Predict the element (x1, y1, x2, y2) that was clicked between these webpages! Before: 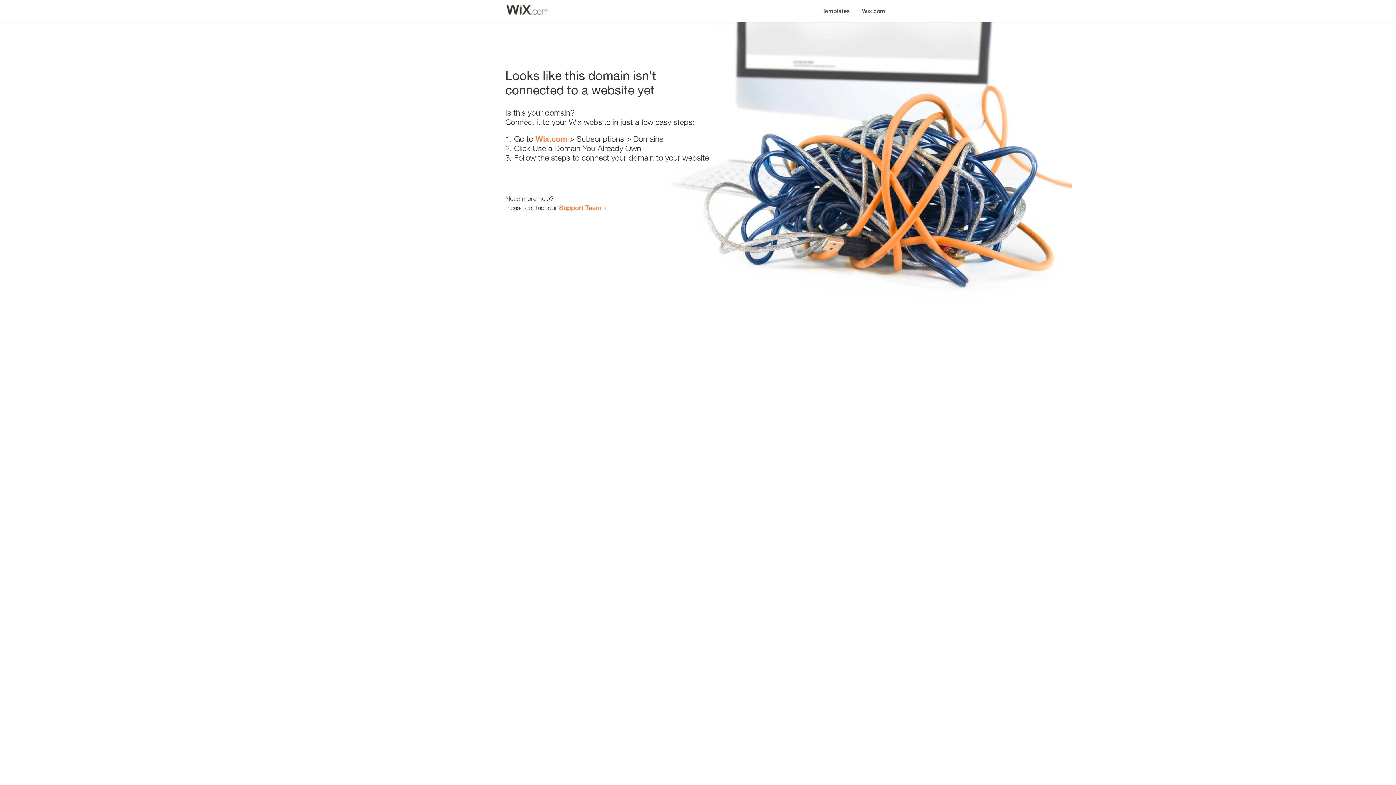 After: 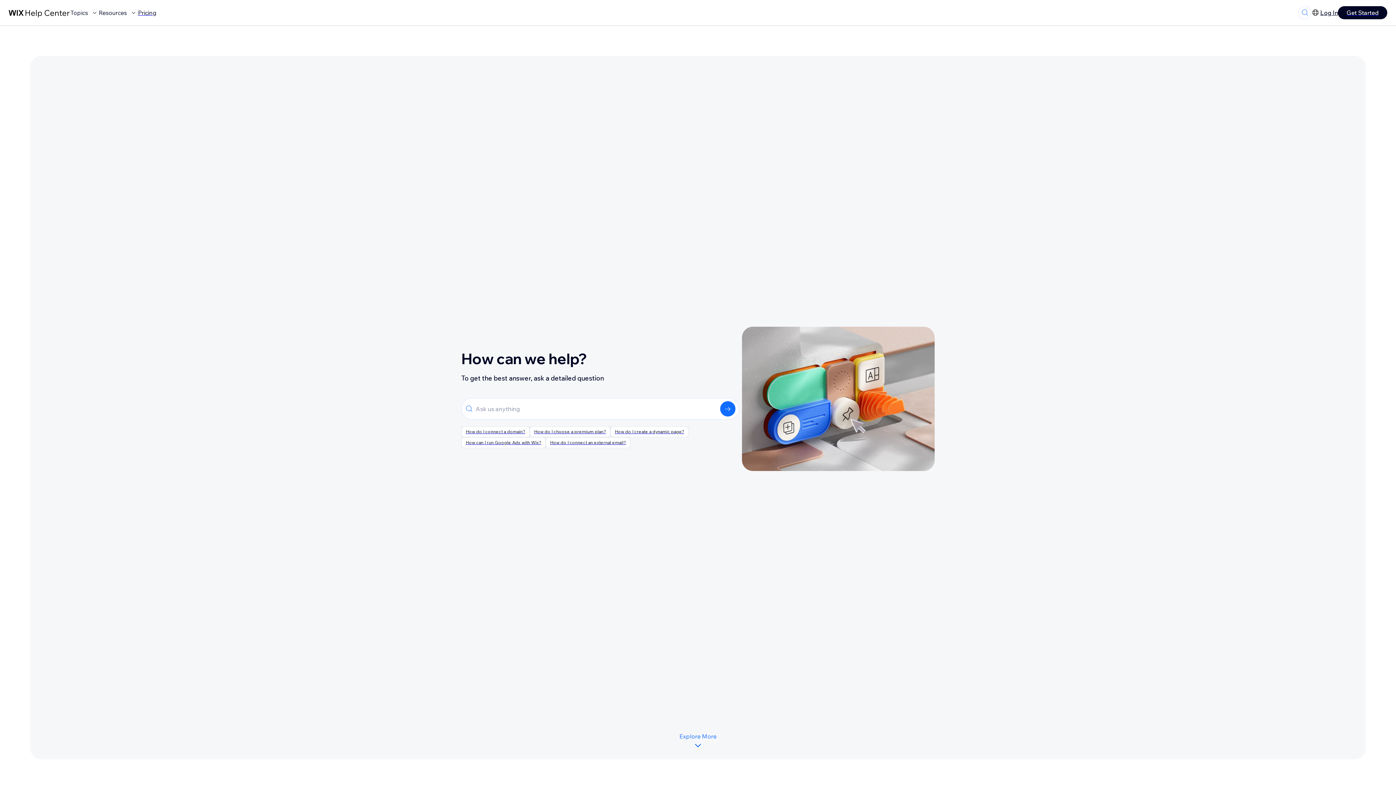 Action: bbox: (559, 203, 601, 211) label: Support Team